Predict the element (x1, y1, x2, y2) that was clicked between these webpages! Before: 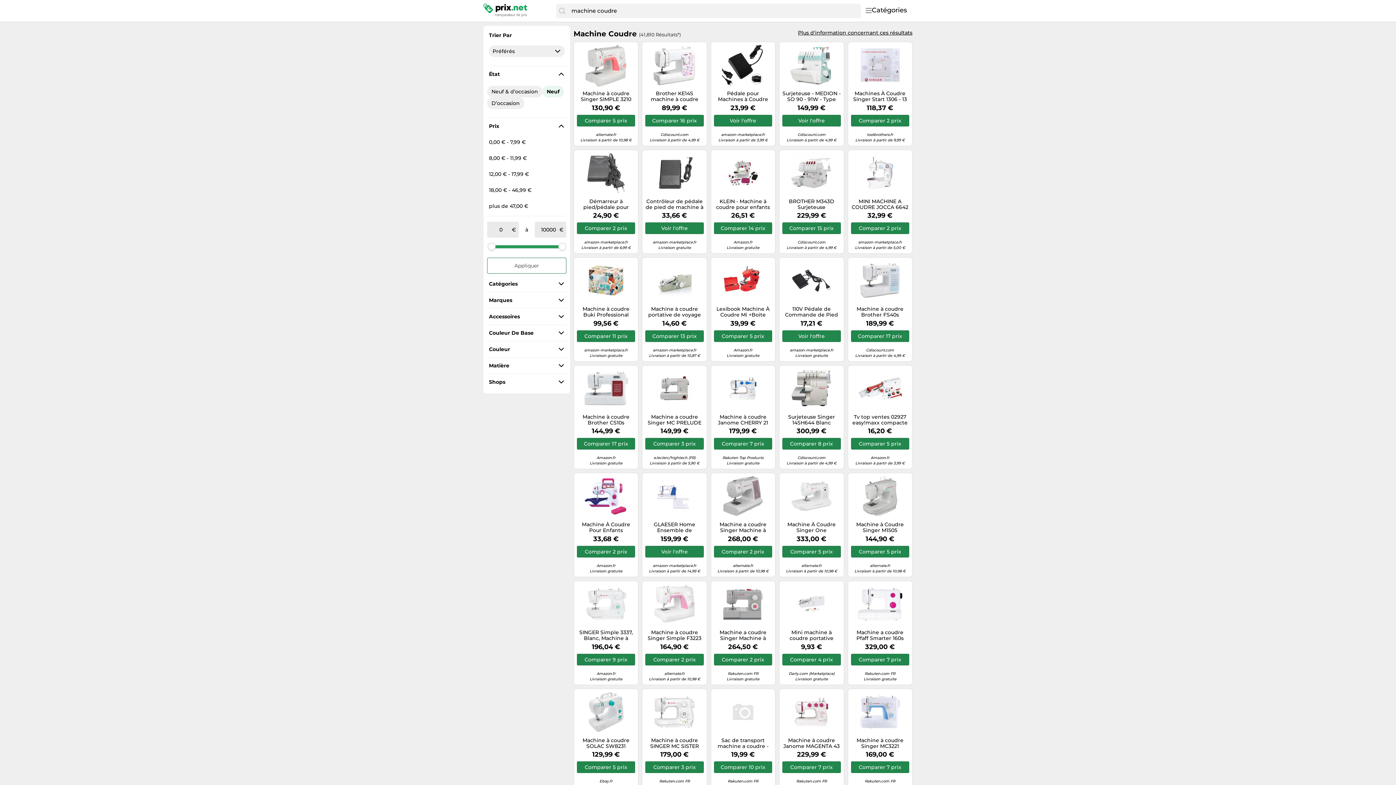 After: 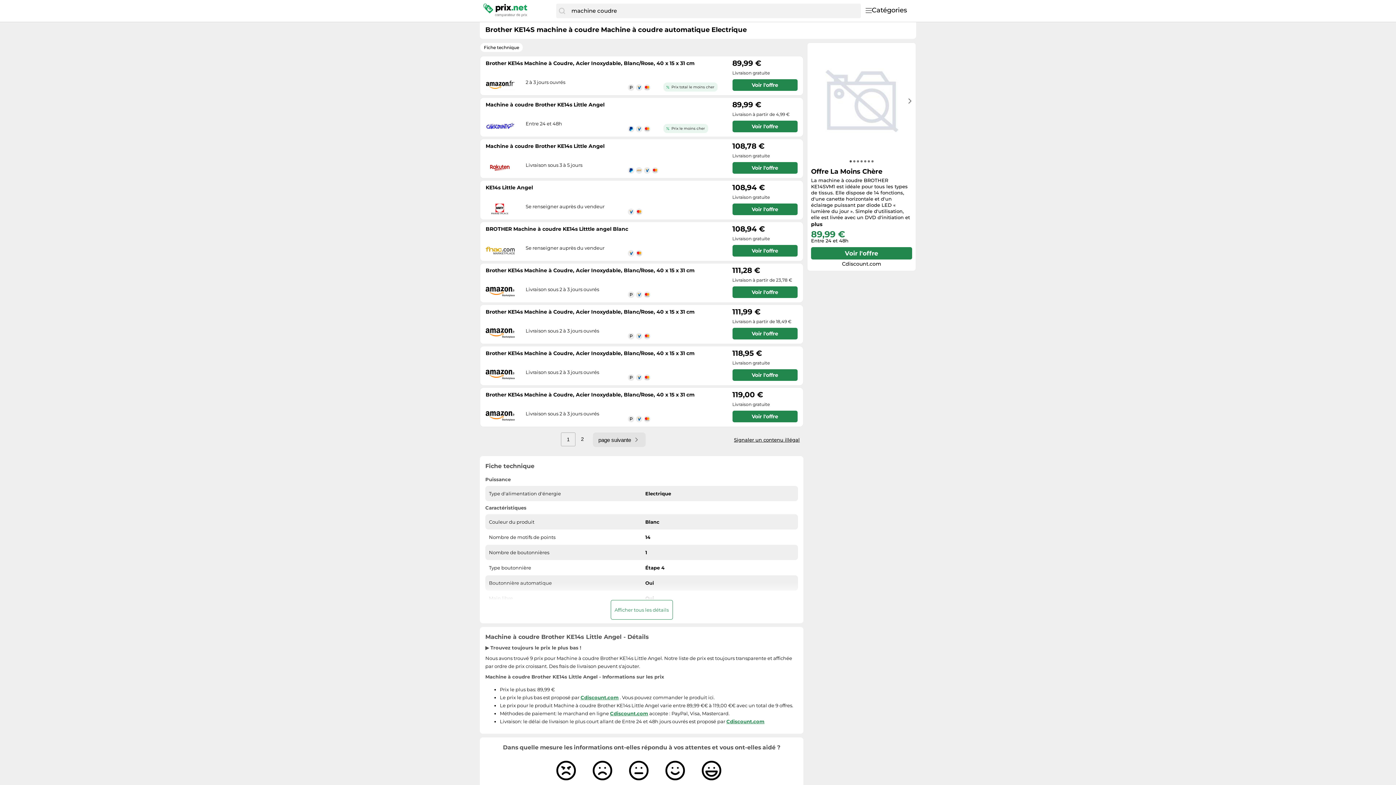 Action: label: Brother KE14S machine à coudre Machine à coudre automatique Electrique bbox: (645, 90, 703, 102)